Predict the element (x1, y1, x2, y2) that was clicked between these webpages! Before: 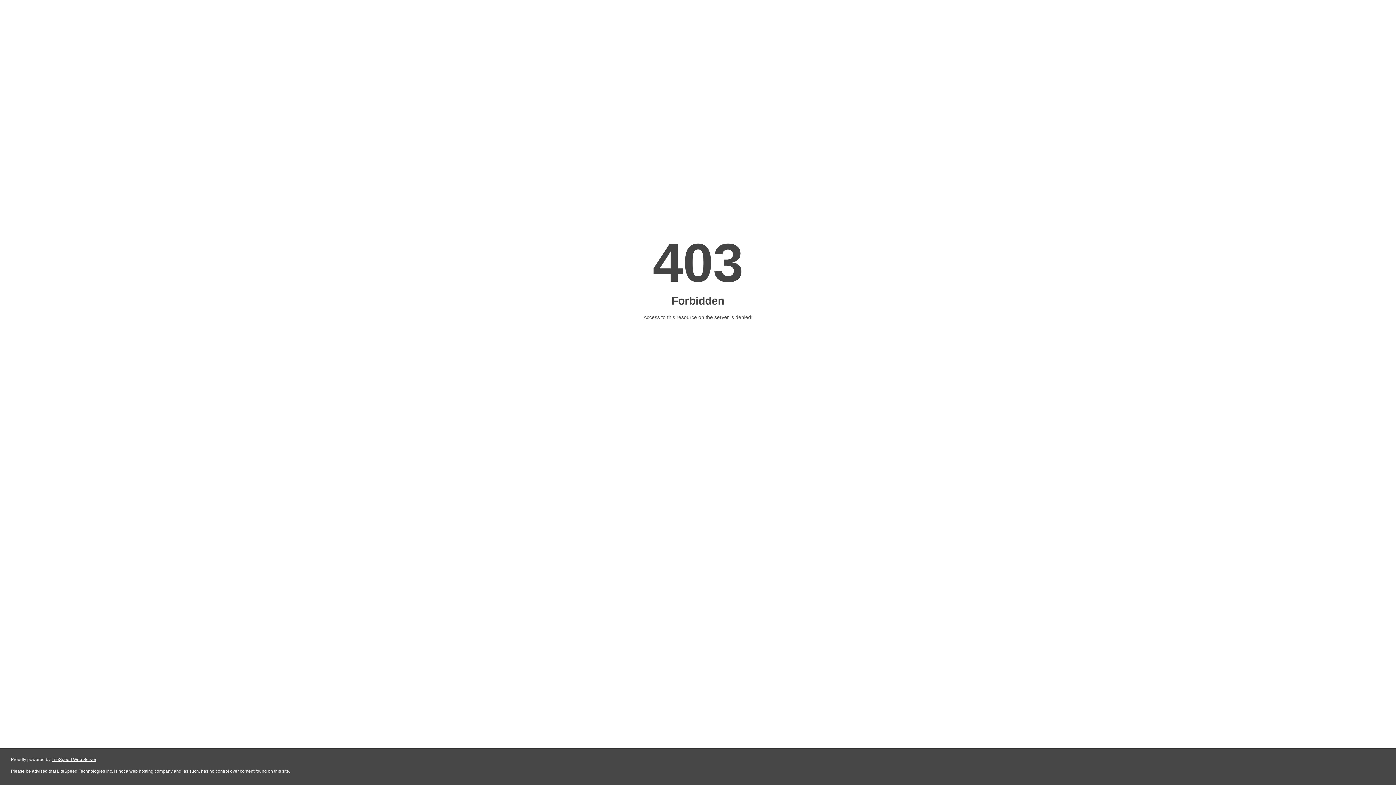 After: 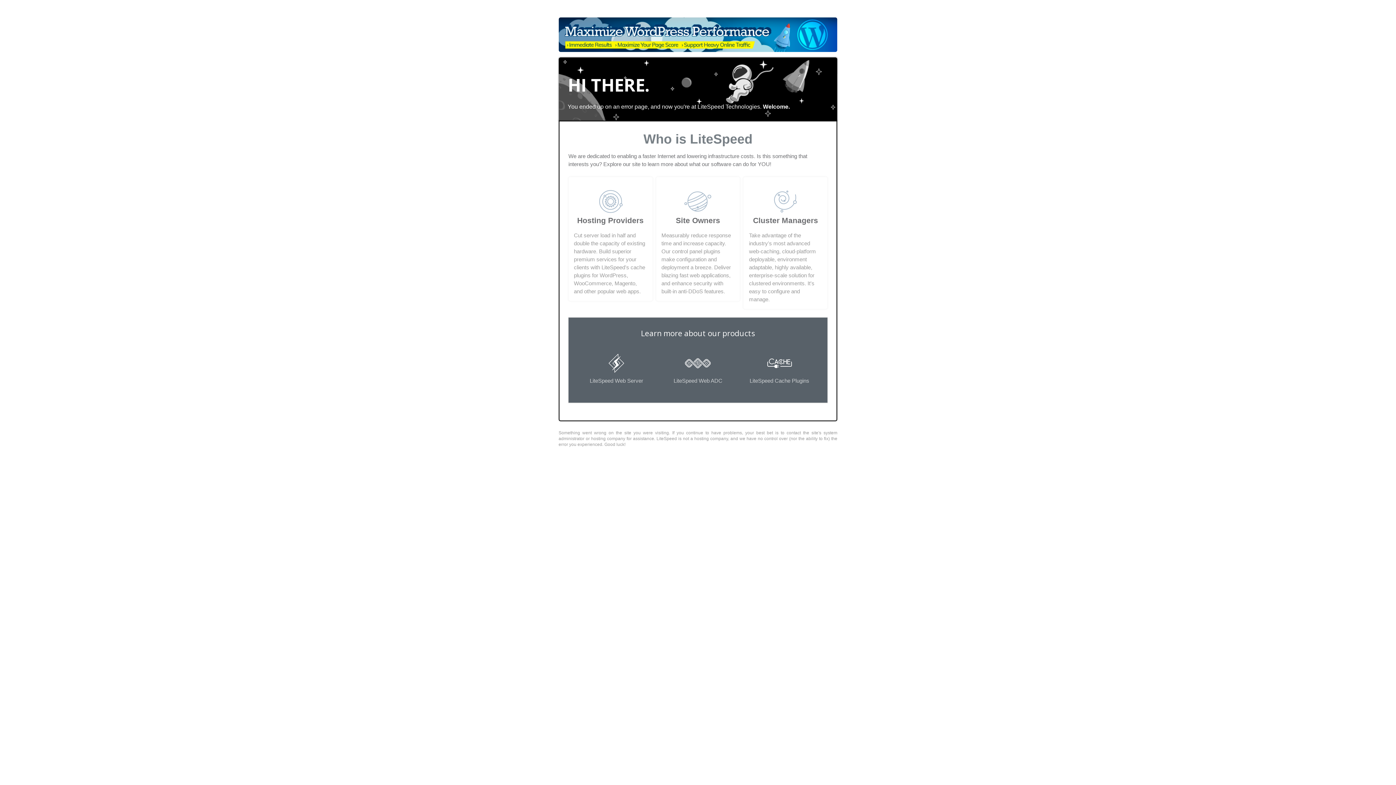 Action: label: LiteSpeed Web Server bbox: (51, 757, 96, 762)